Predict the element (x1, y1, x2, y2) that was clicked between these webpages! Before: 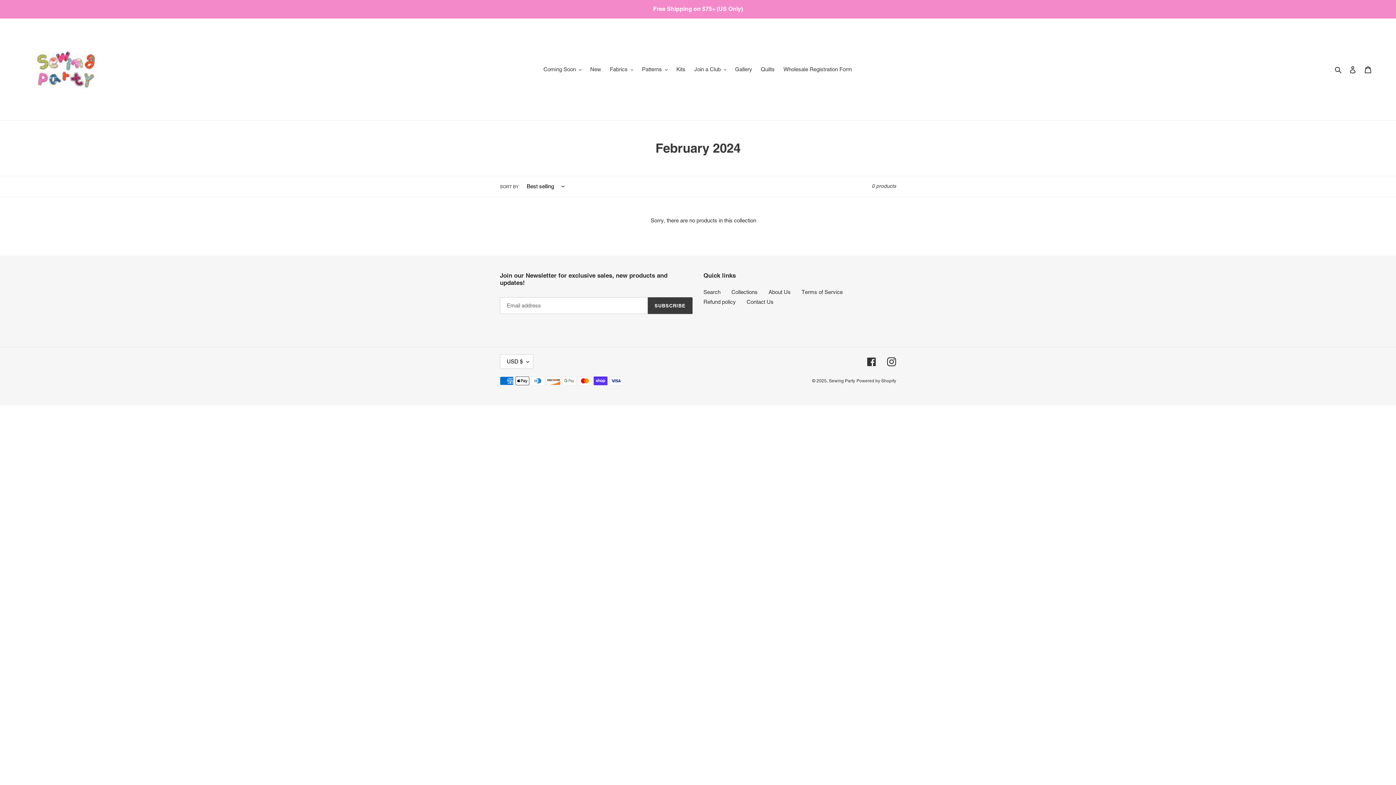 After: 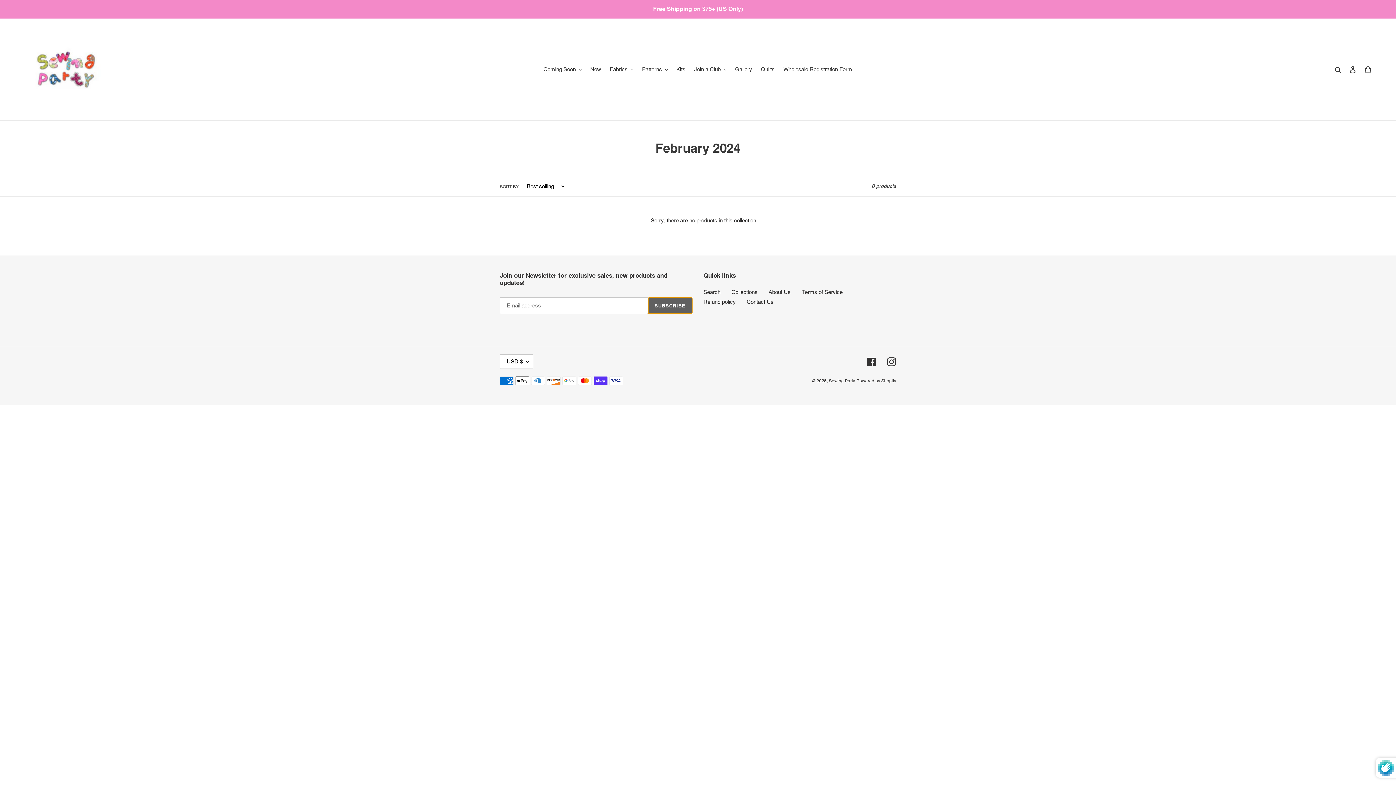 Action: label: SUBSCRIBE bbox: (647, 297, 692, 314)